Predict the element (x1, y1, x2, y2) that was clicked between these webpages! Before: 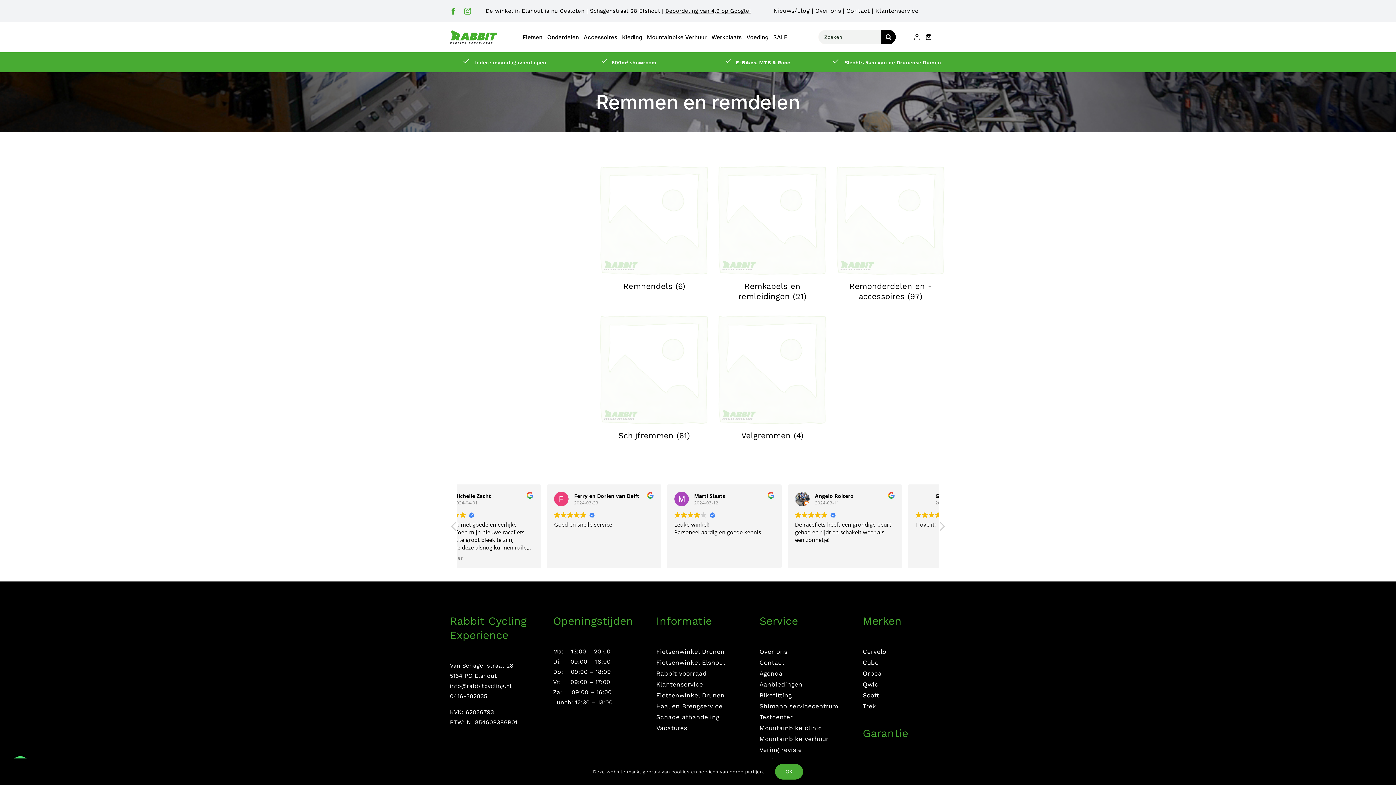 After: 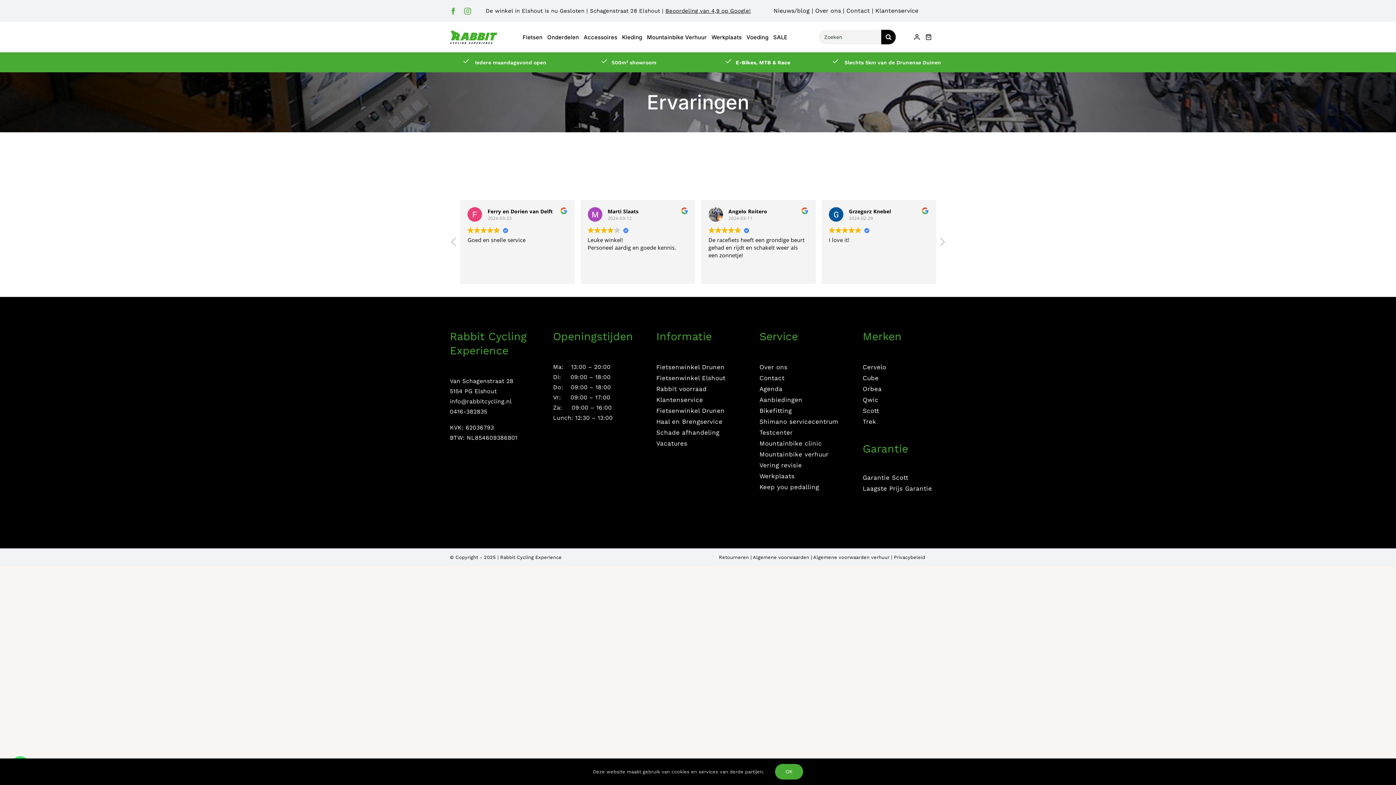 Action: bbox: (449, 483, 946, 574)